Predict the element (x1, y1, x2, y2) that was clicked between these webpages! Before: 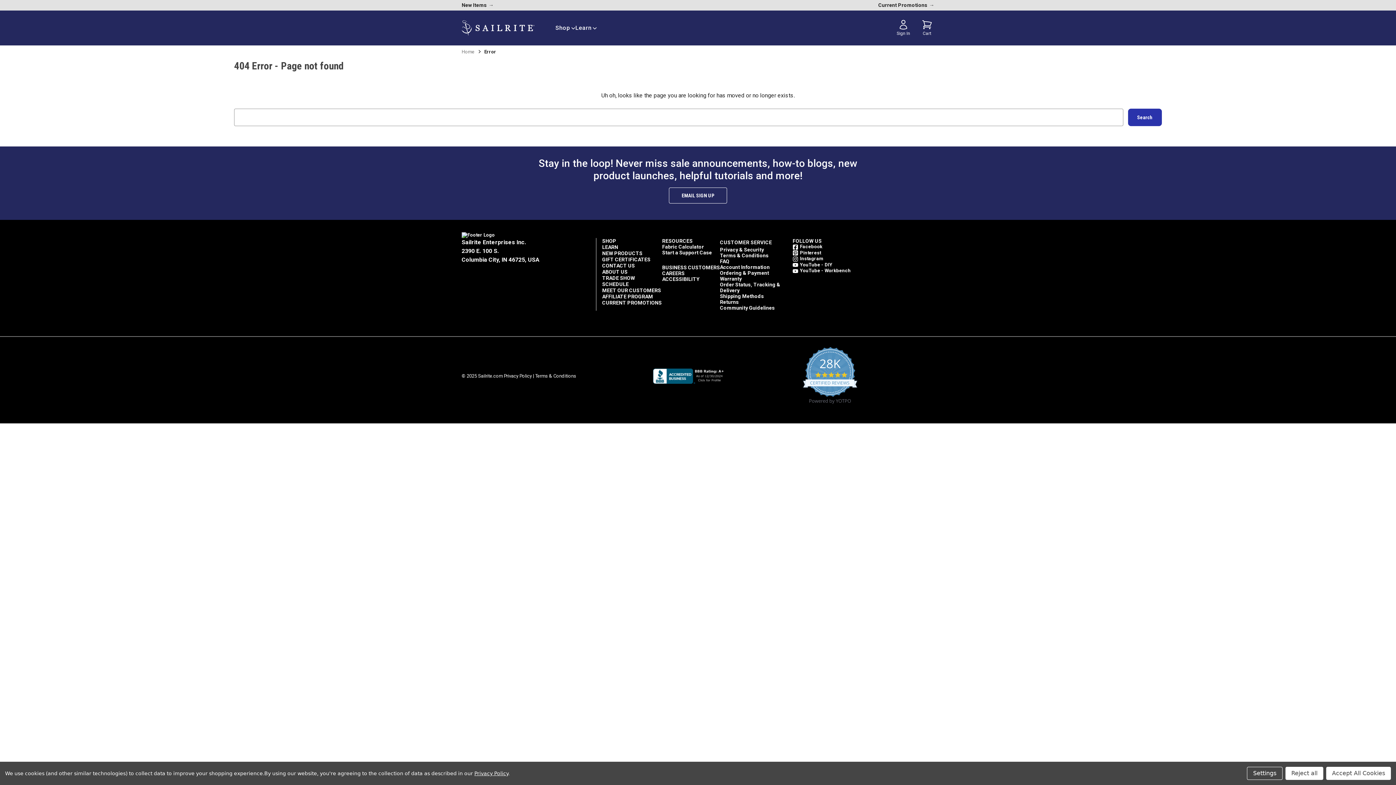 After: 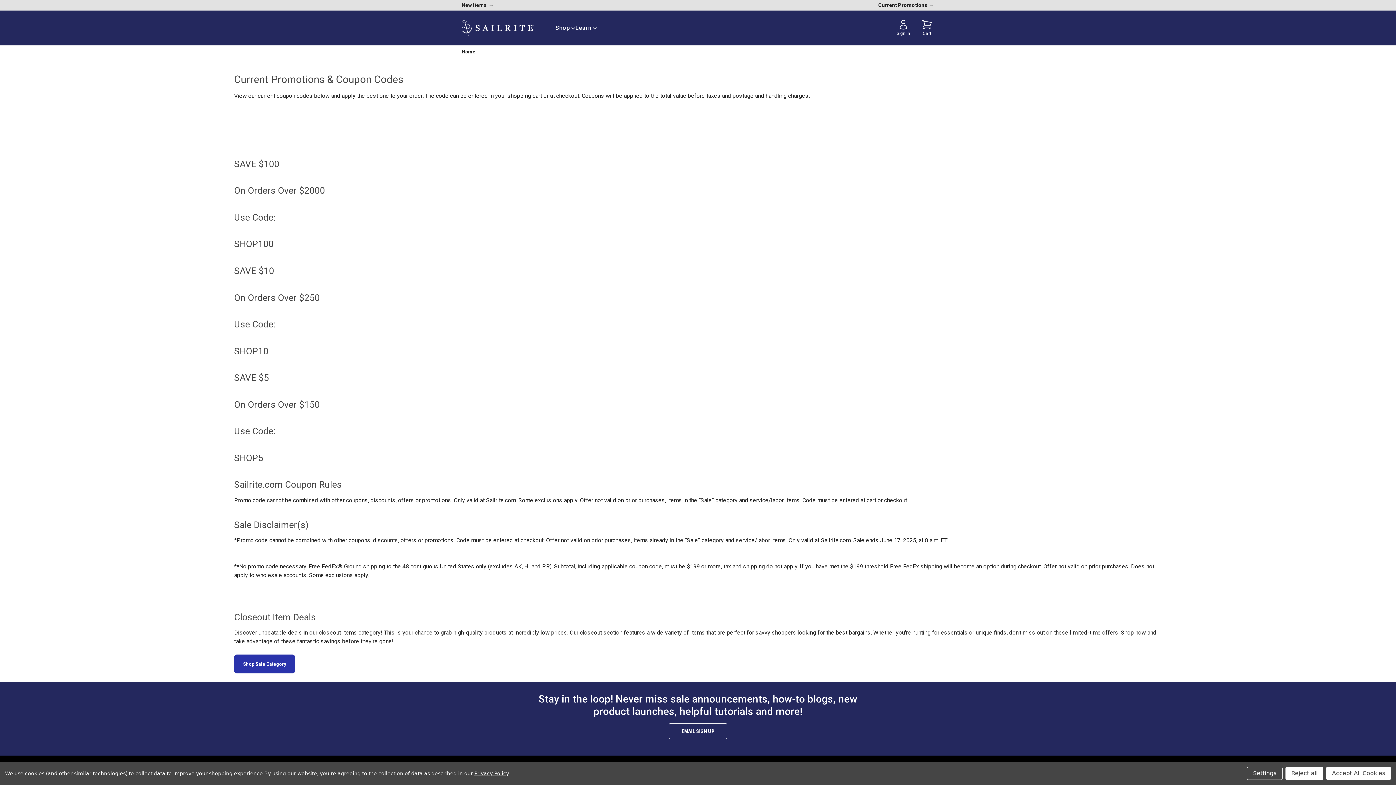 Action: label: current promotions bbox: (878, 1, 934, 9)